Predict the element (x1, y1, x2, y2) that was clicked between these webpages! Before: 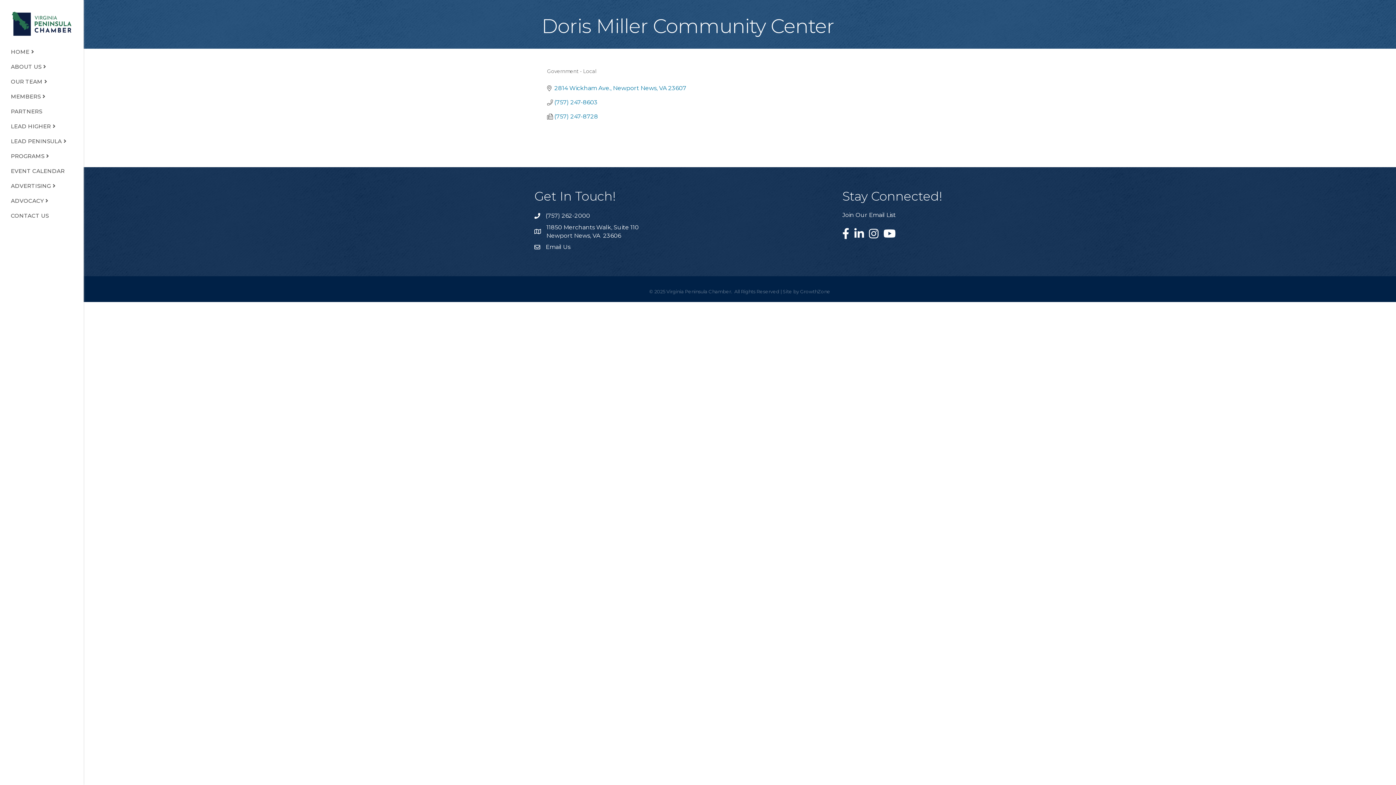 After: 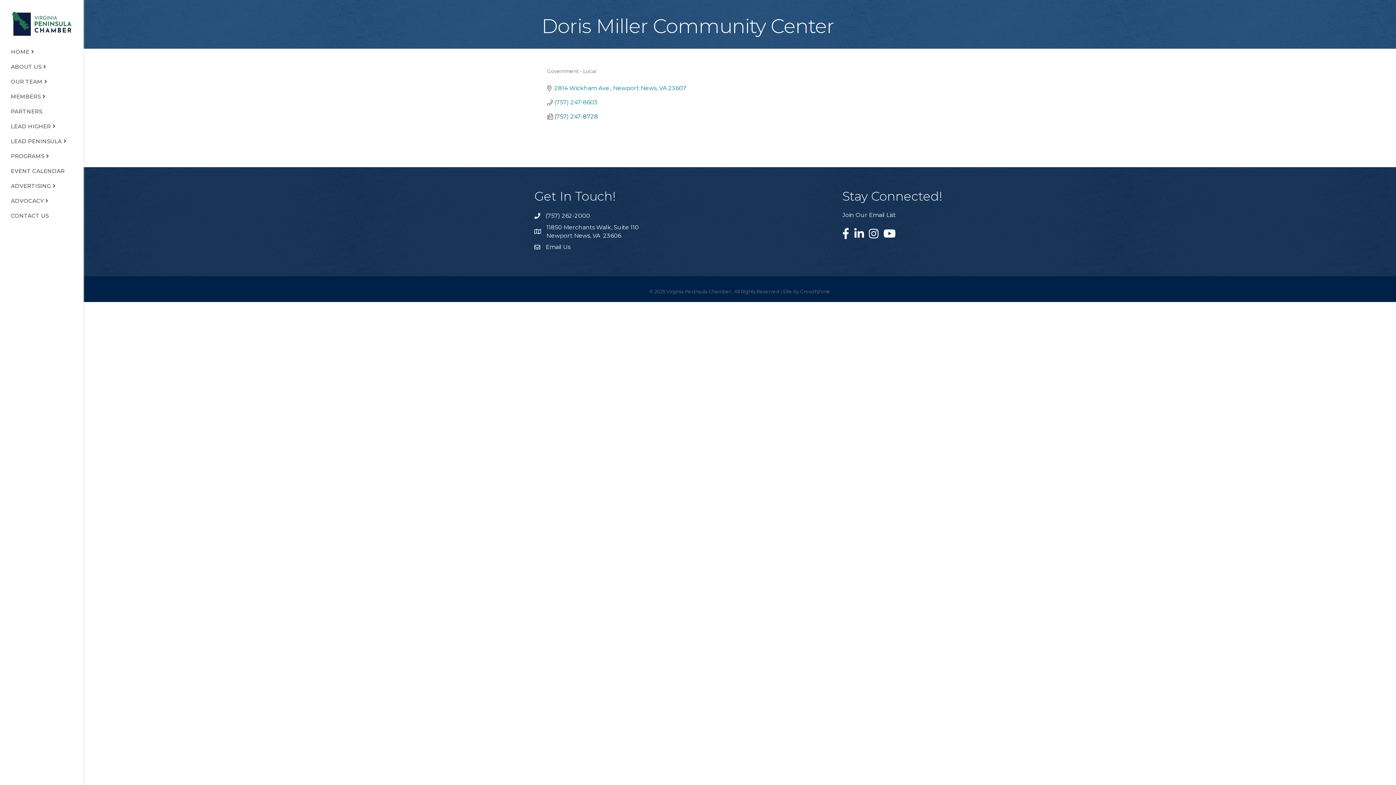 Action: bbox: (554, 113, 598, 120) label: (757) 247-8728